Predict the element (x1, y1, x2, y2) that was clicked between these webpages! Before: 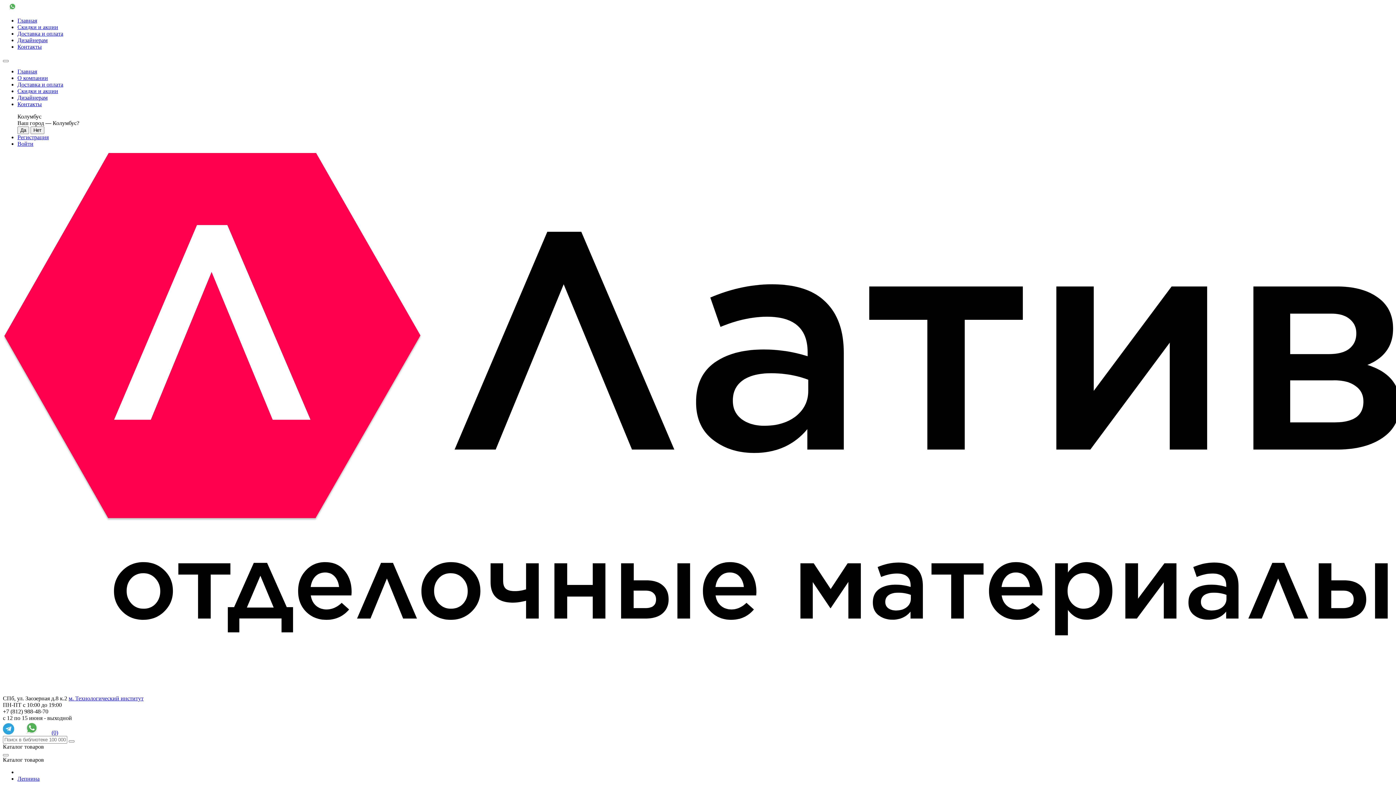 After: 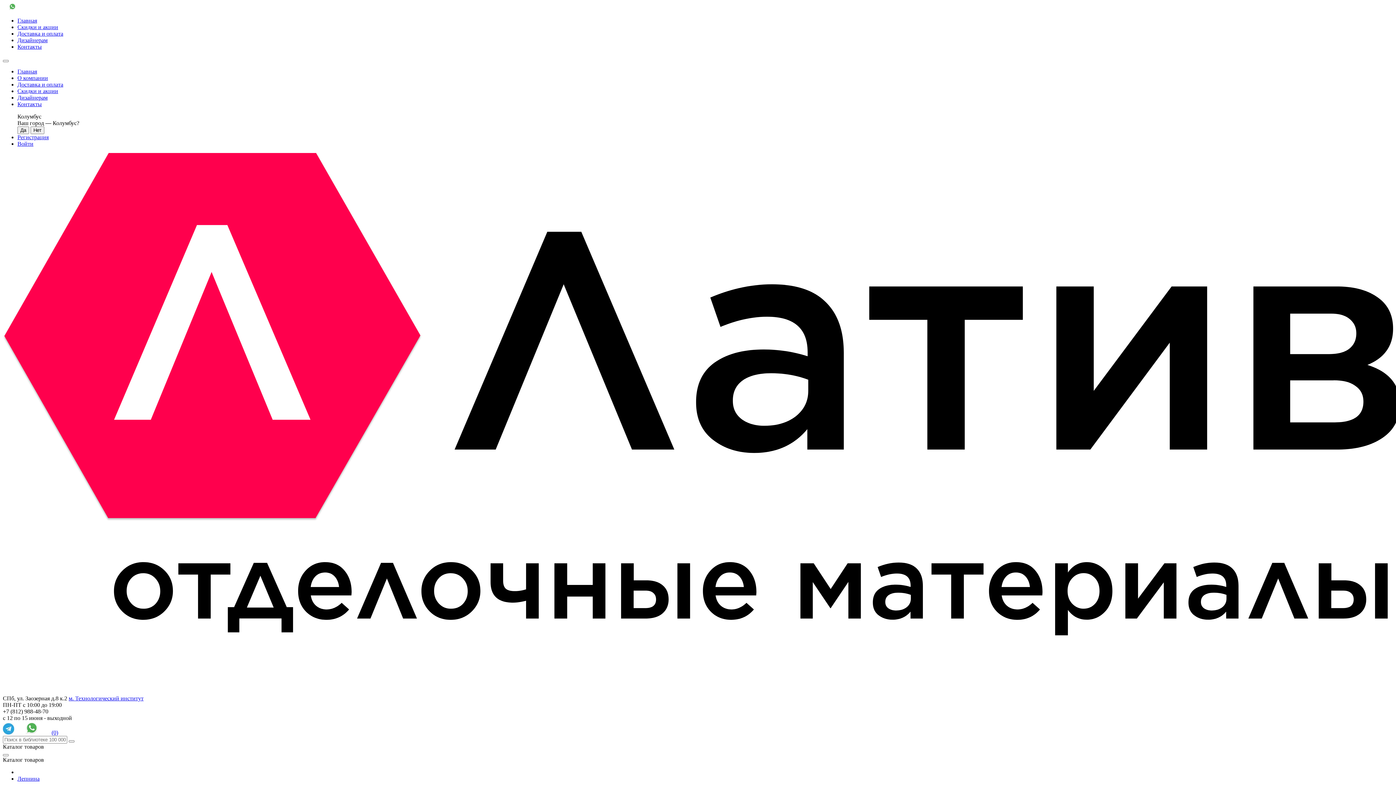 Action: label: Колумбус bbox: (17, 113, 41, 119)